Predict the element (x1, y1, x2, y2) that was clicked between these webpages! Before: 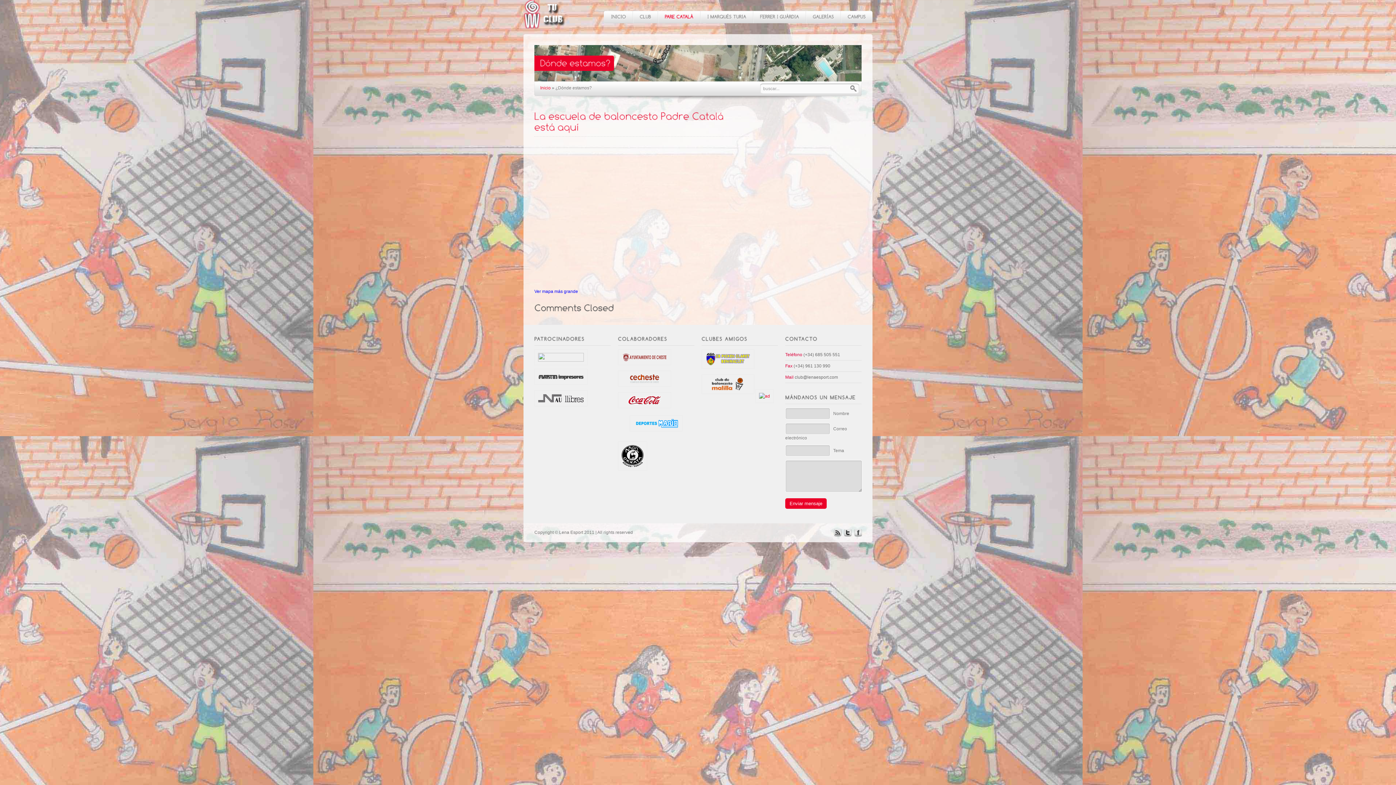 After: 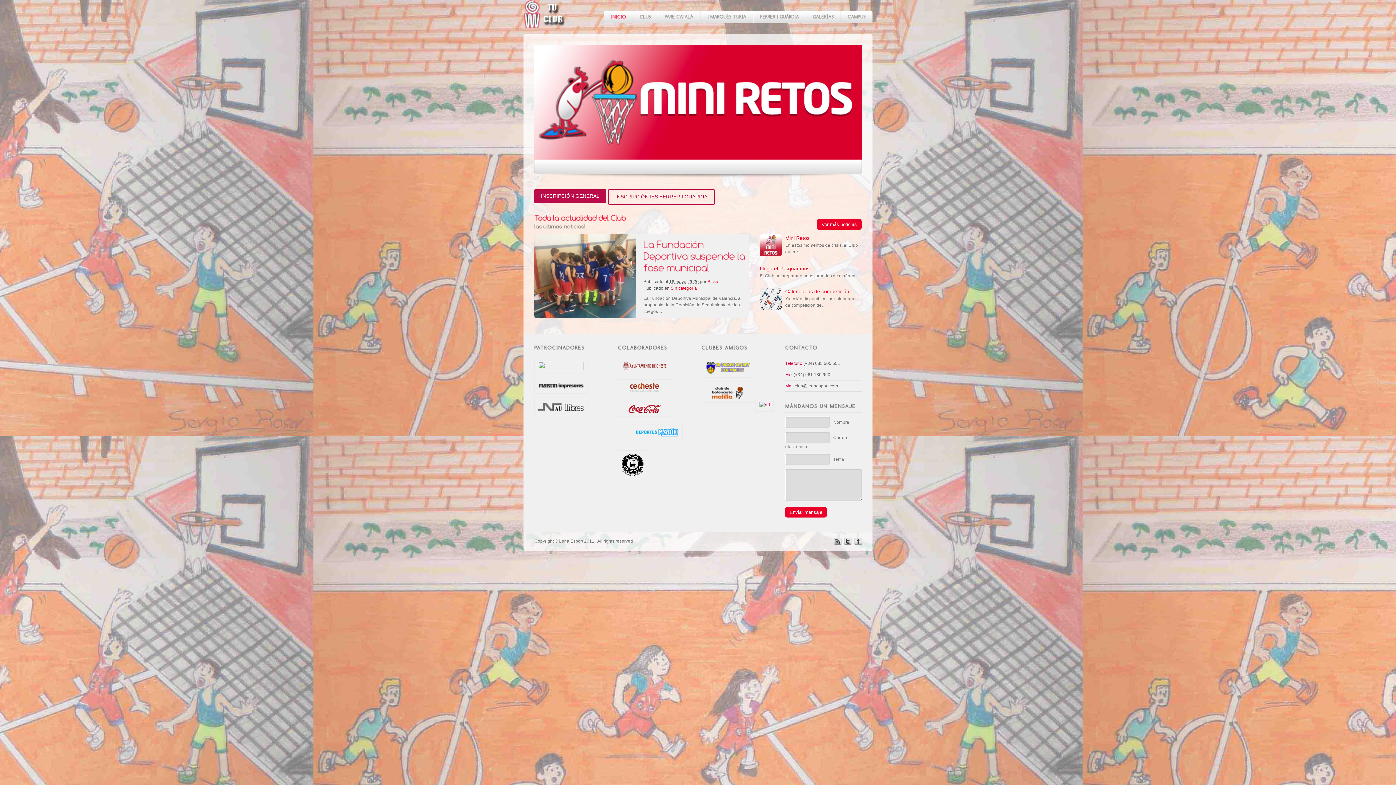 Action: bbox: (540, 85, 550, 90) label: Inicio